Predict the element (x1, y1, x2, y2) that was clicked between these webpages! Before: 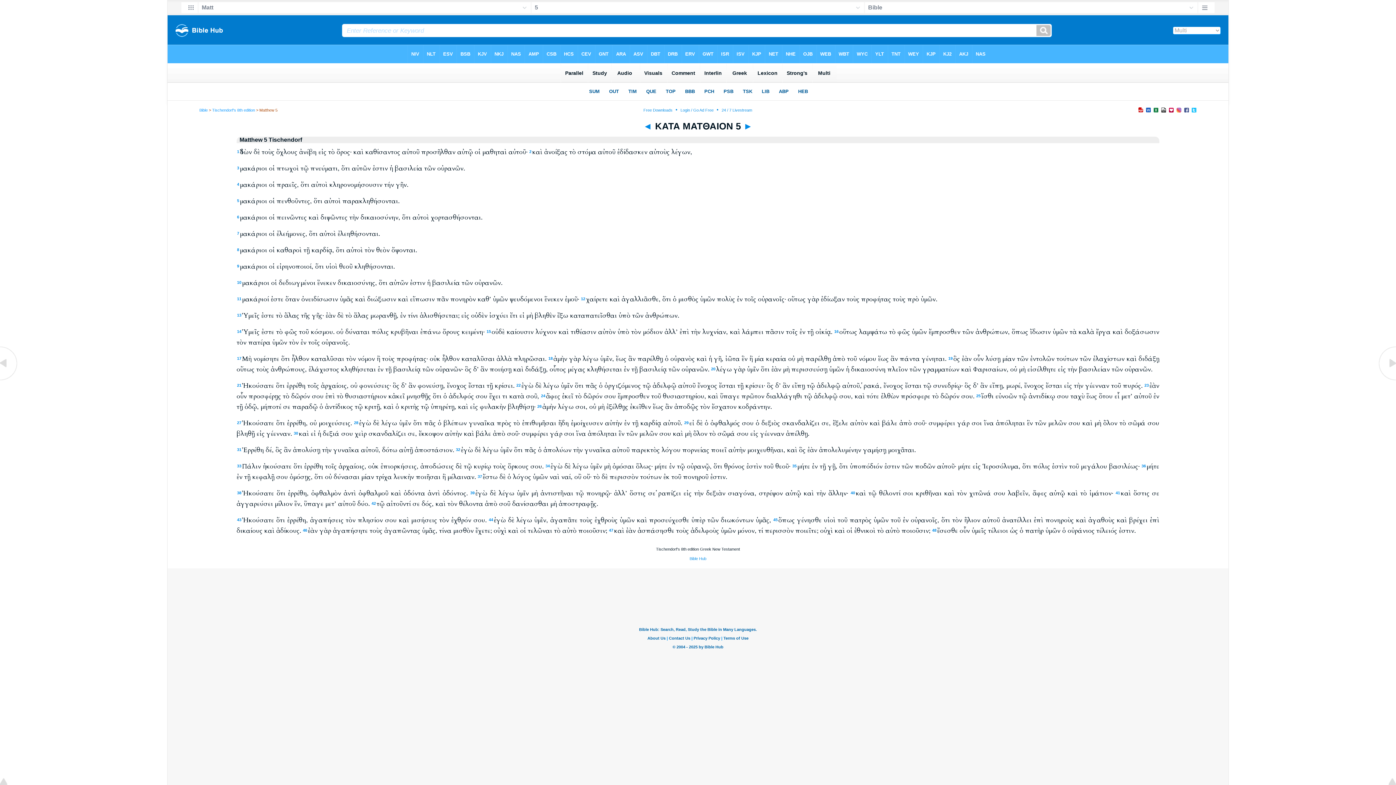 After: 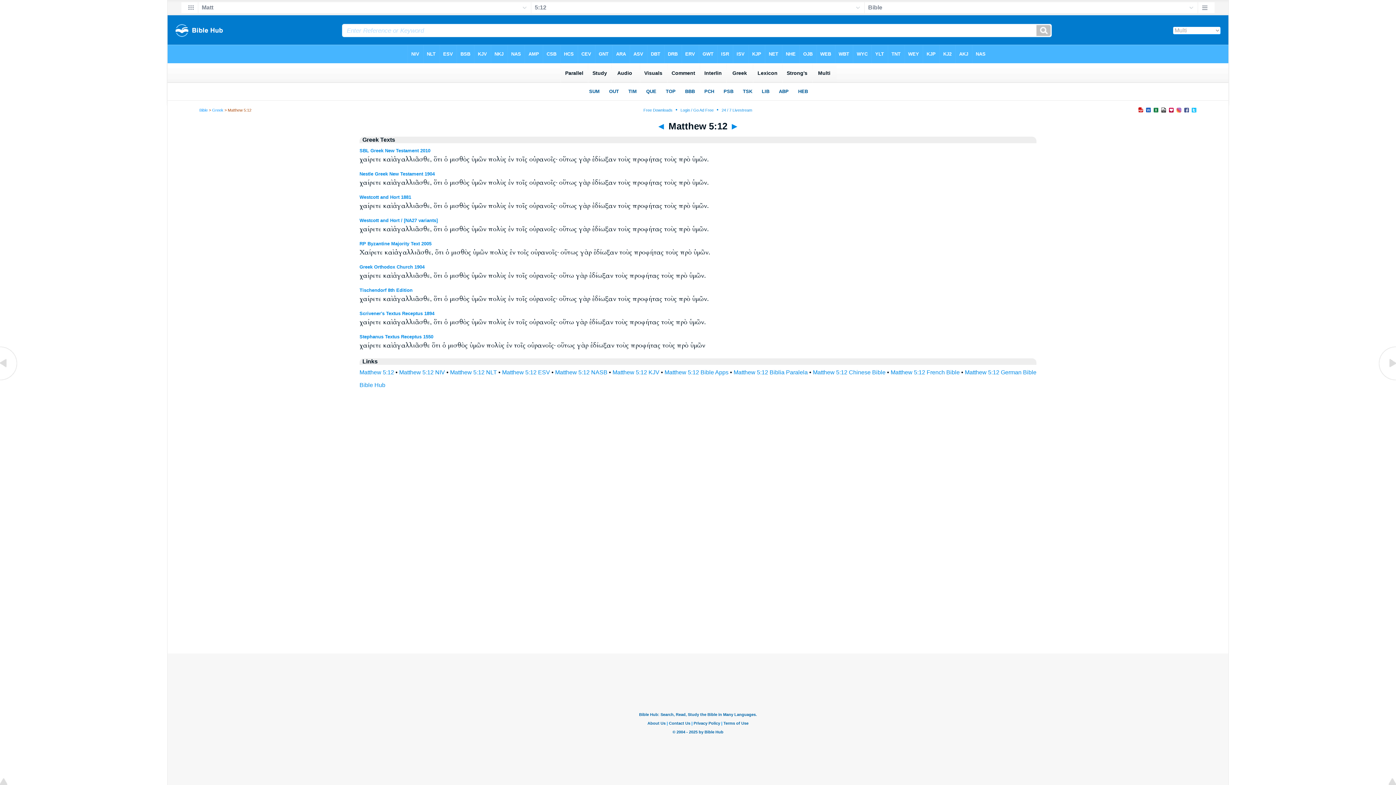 Action: label: 12 bbox: (581, 296, 585, 301)